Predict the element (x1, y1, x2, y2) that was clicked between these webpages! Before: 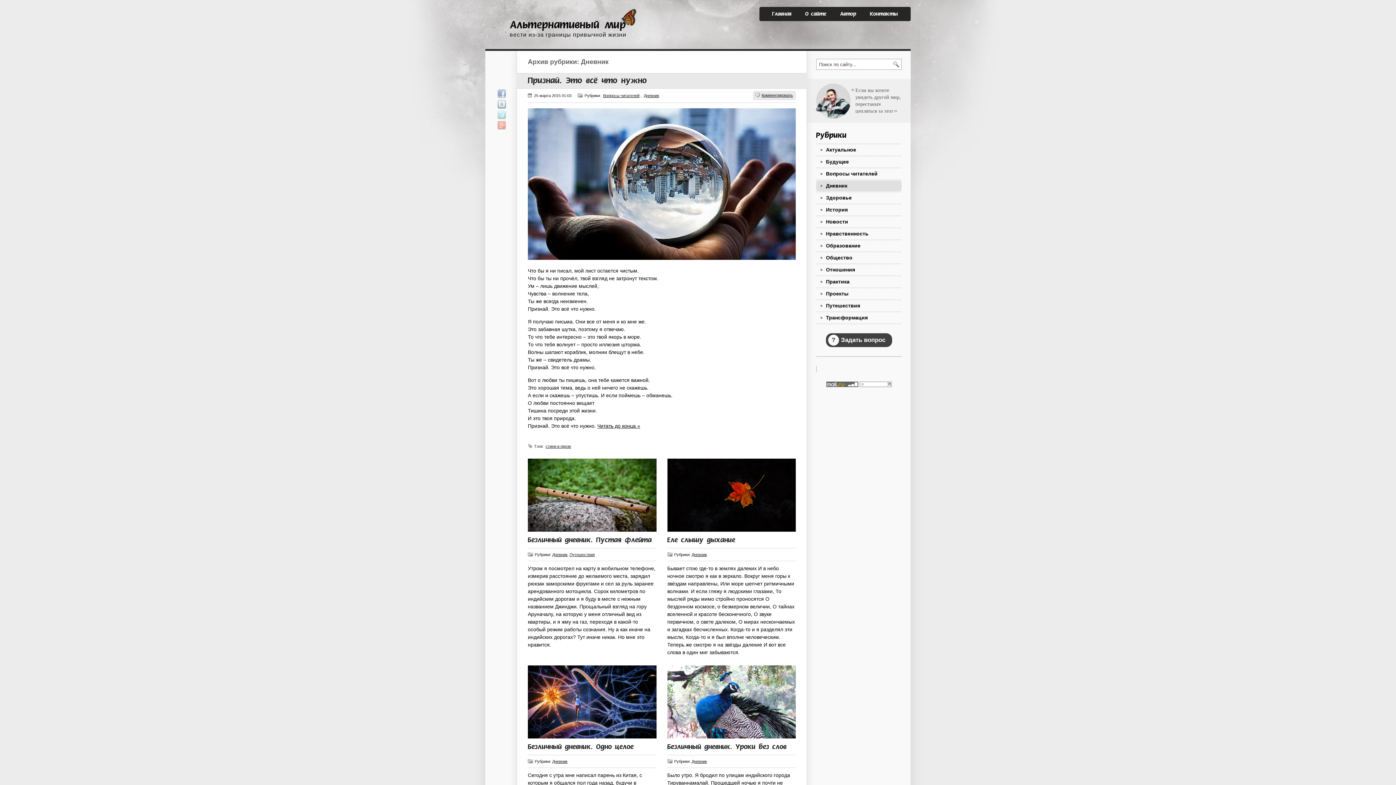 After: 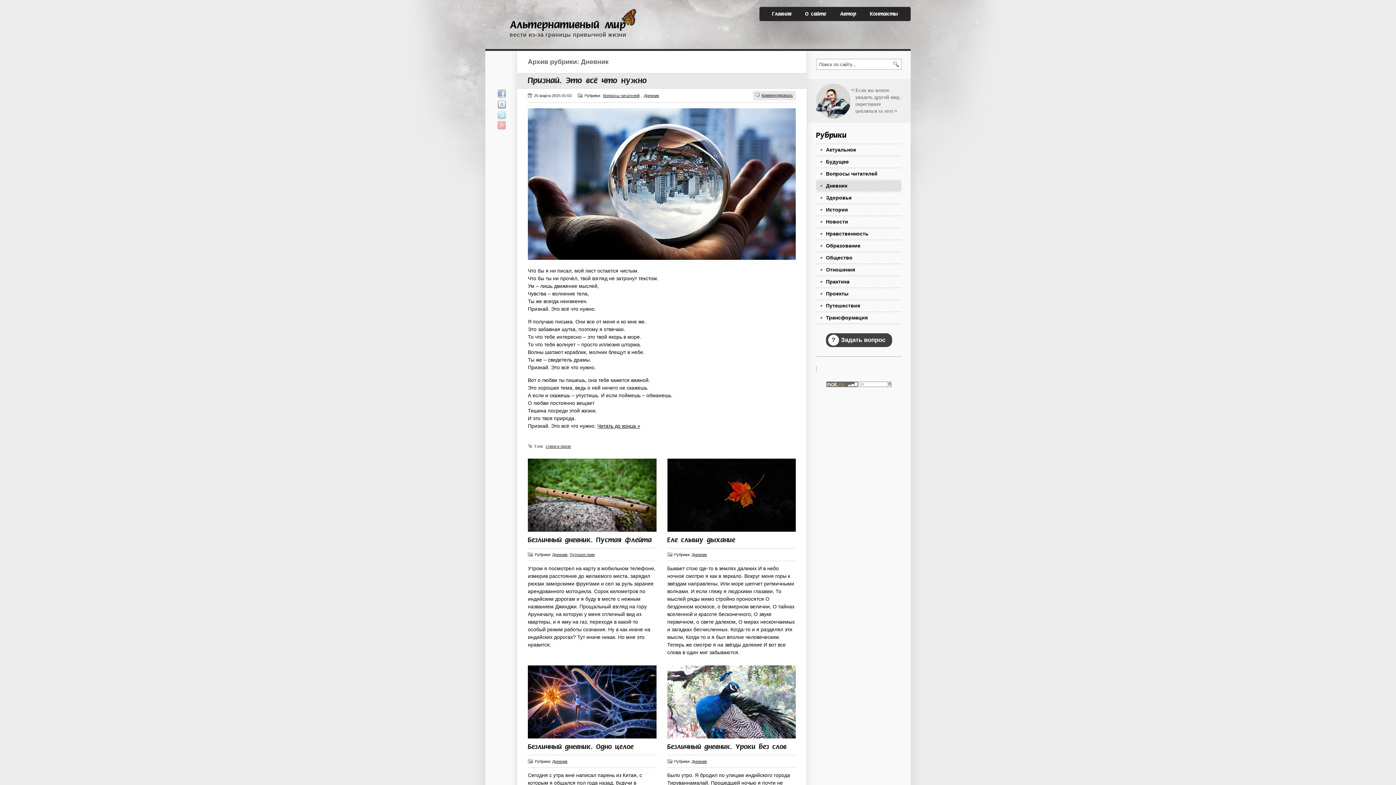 Action: label: Дневник bbox: (816, 180, 901, 191)